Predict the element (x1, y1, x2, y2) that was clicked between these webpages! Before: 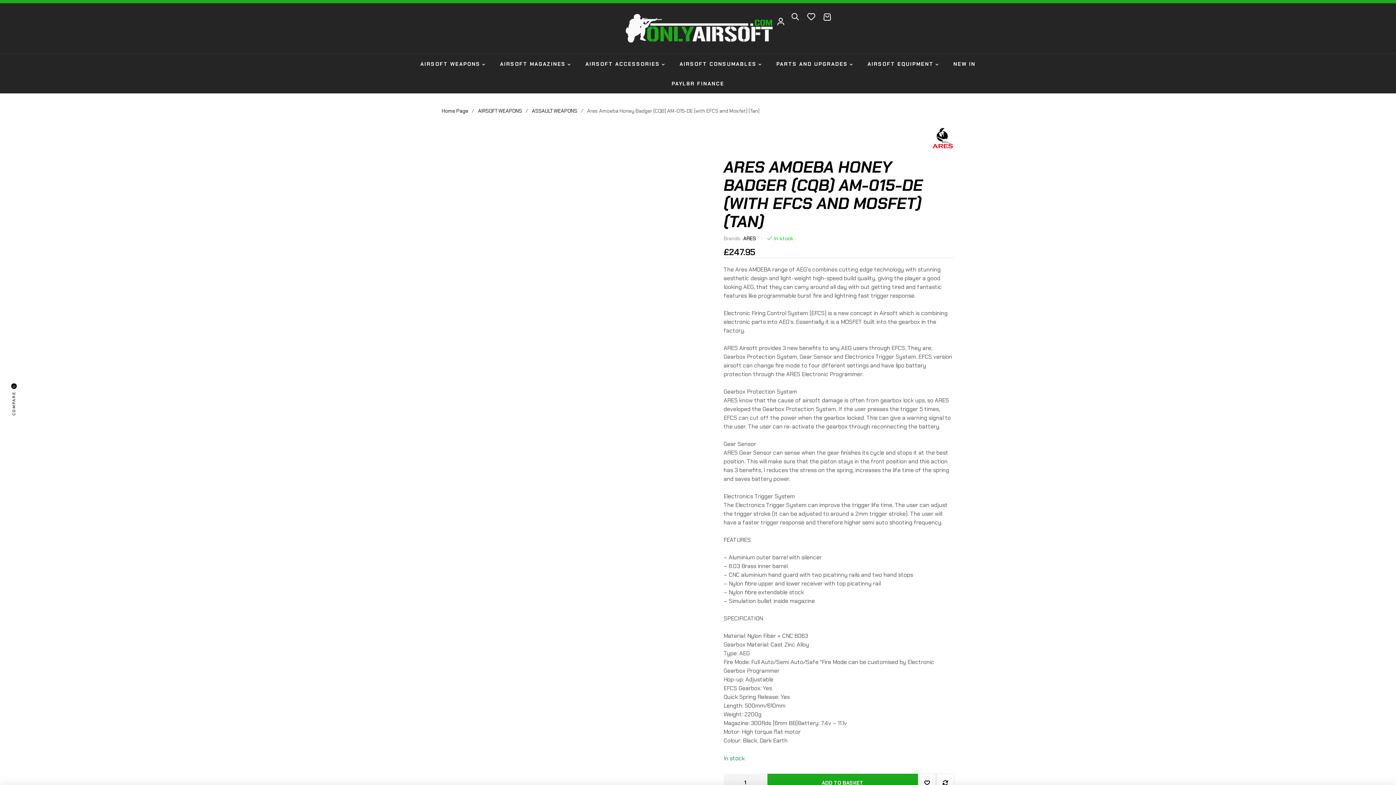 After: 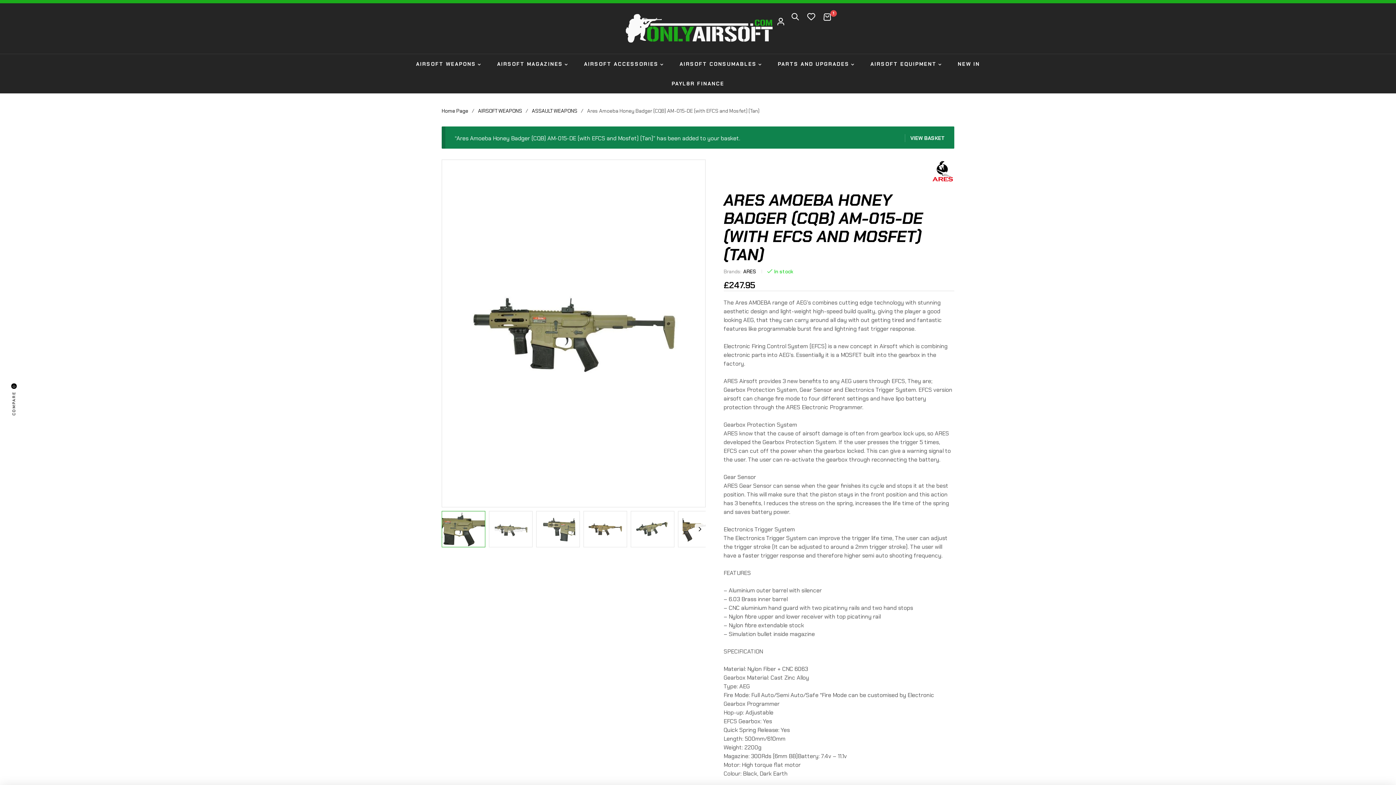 Action: label: ADD TO BASKET bbox: (767, 774, 918, 792)